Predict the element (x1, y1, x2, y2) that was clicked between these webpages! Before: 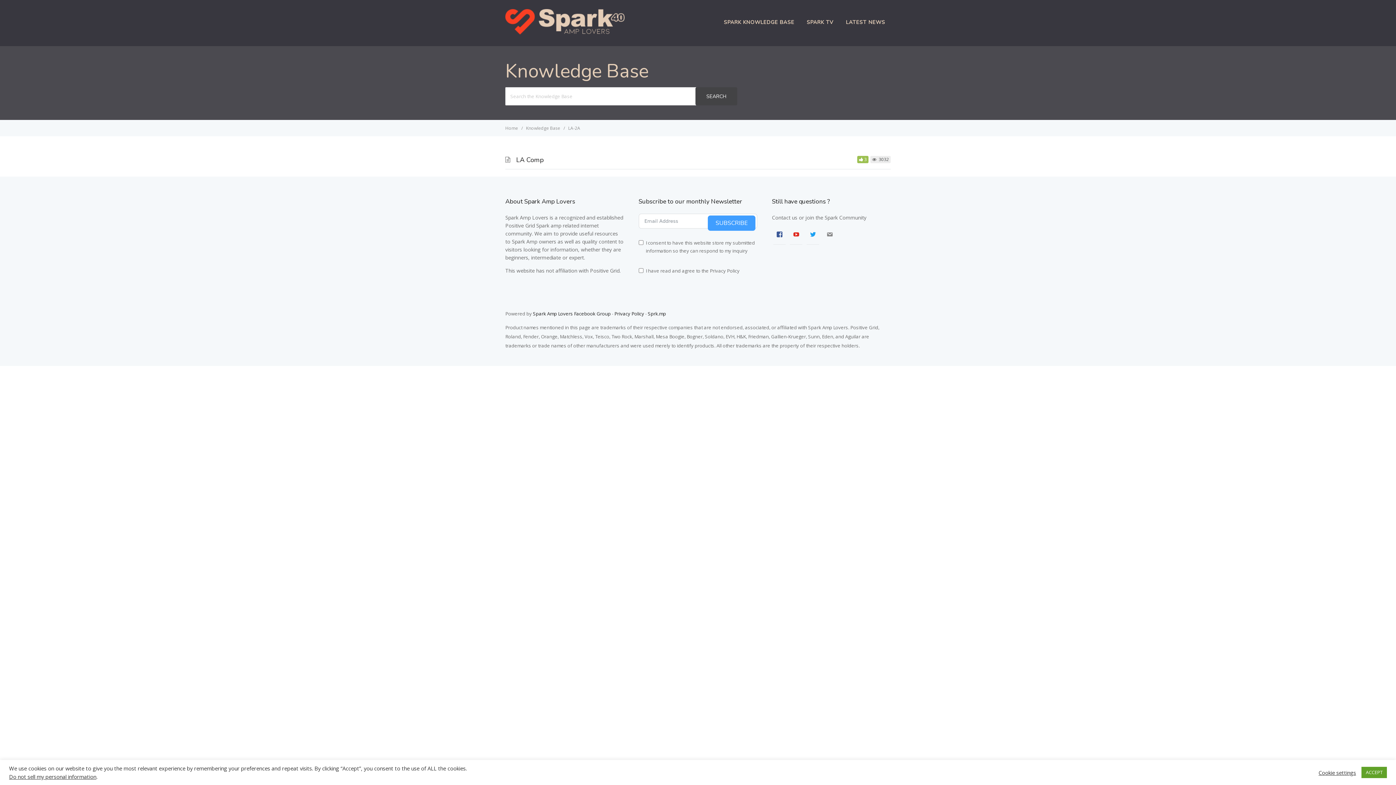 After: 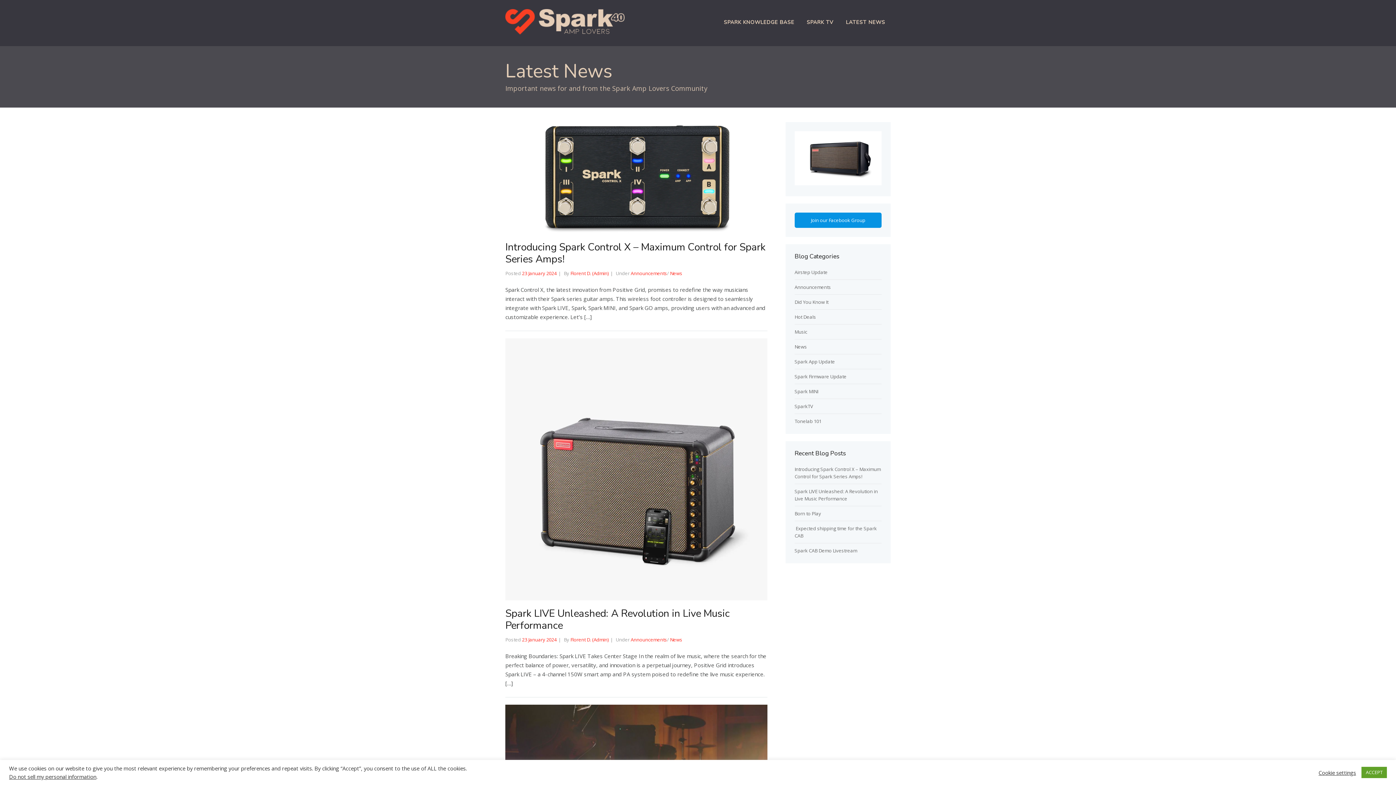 Action: label: LATEST NEWS bbox: (840, 16, 890, 28)